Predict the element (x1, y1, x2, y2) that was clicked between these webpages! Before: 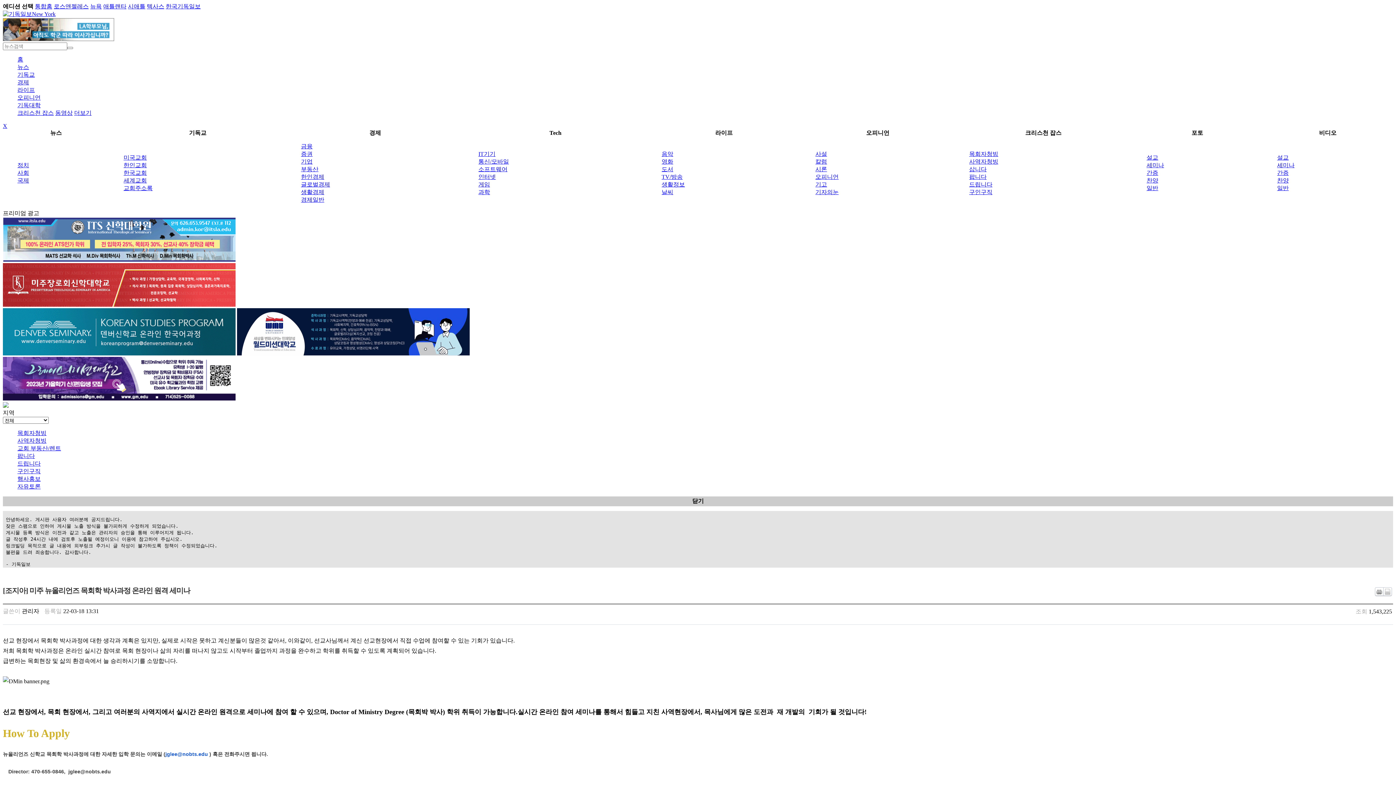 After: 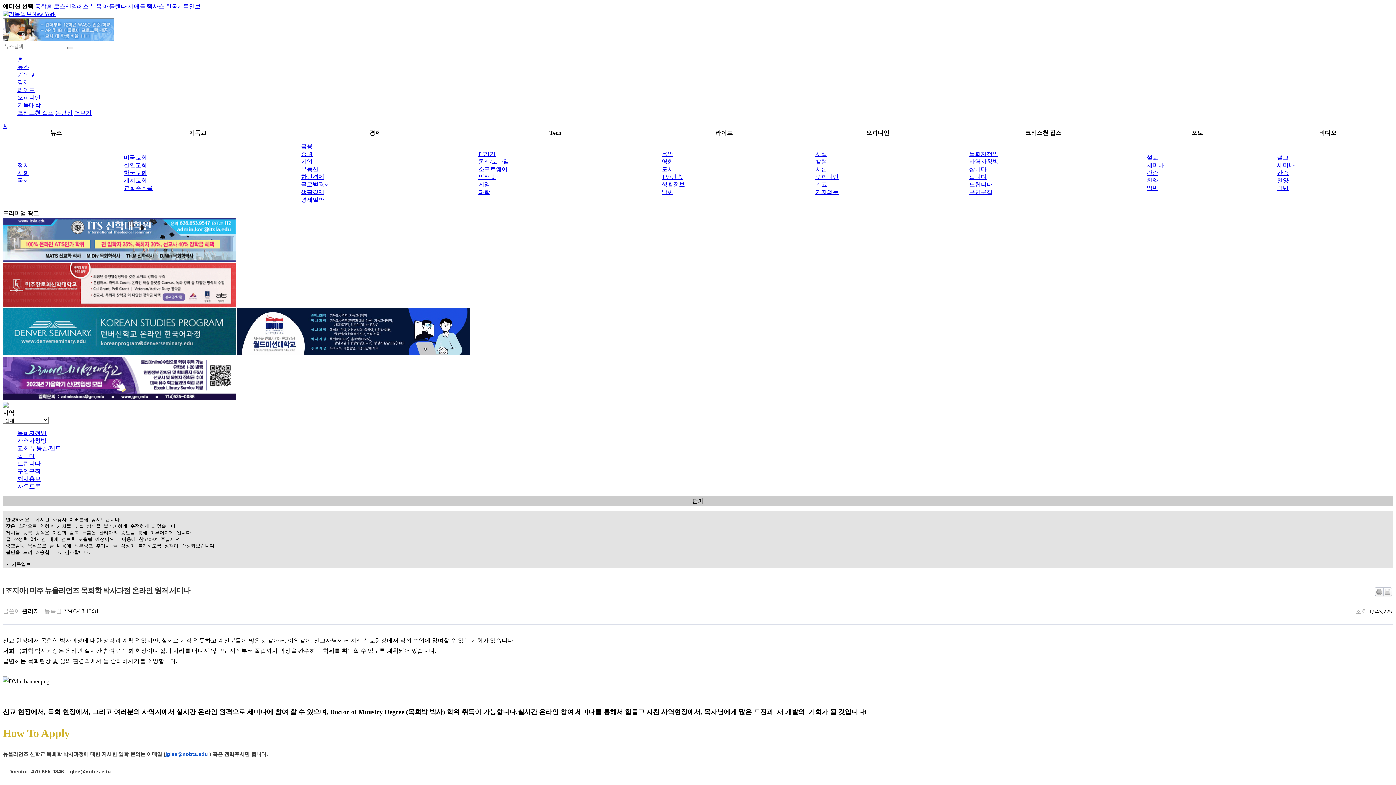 Action: bbox: (2, 402, 8, 408)